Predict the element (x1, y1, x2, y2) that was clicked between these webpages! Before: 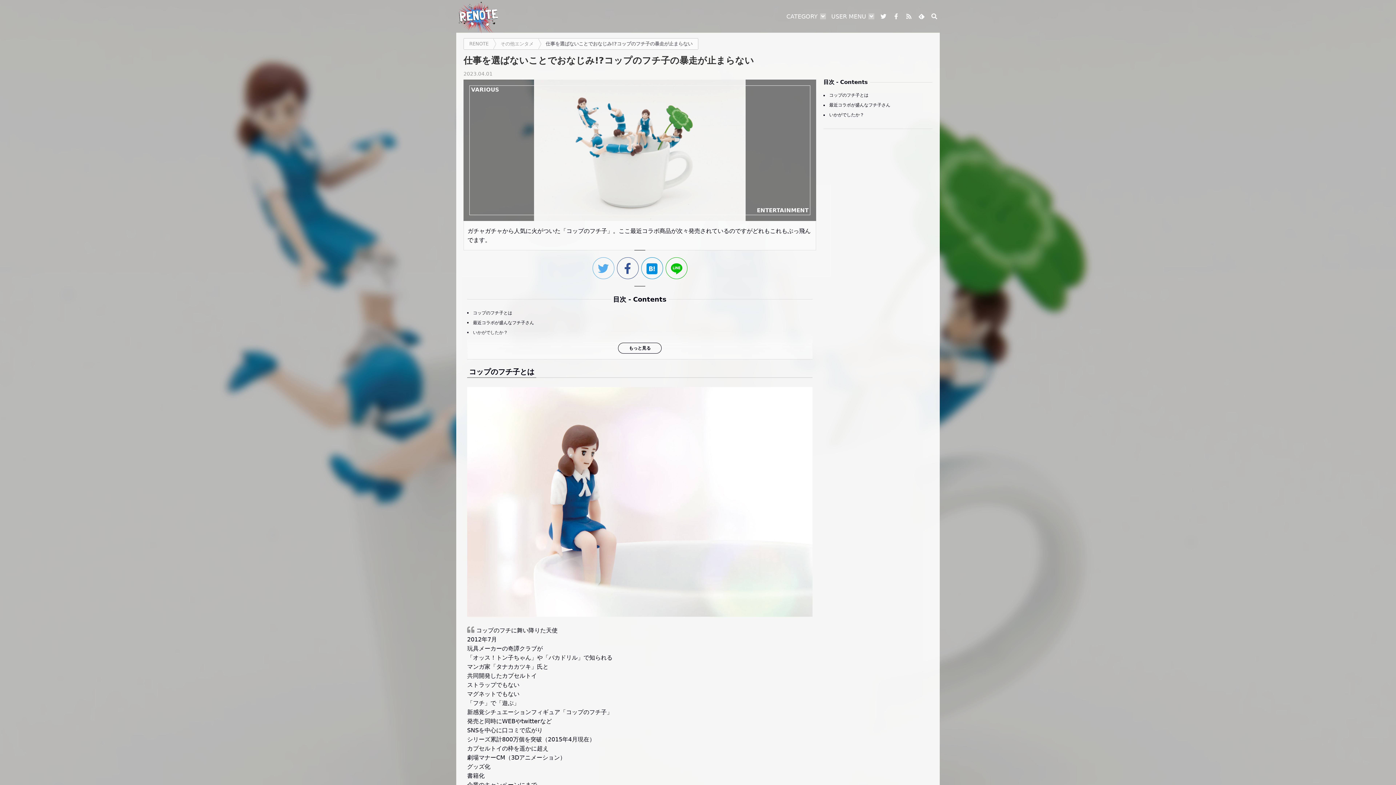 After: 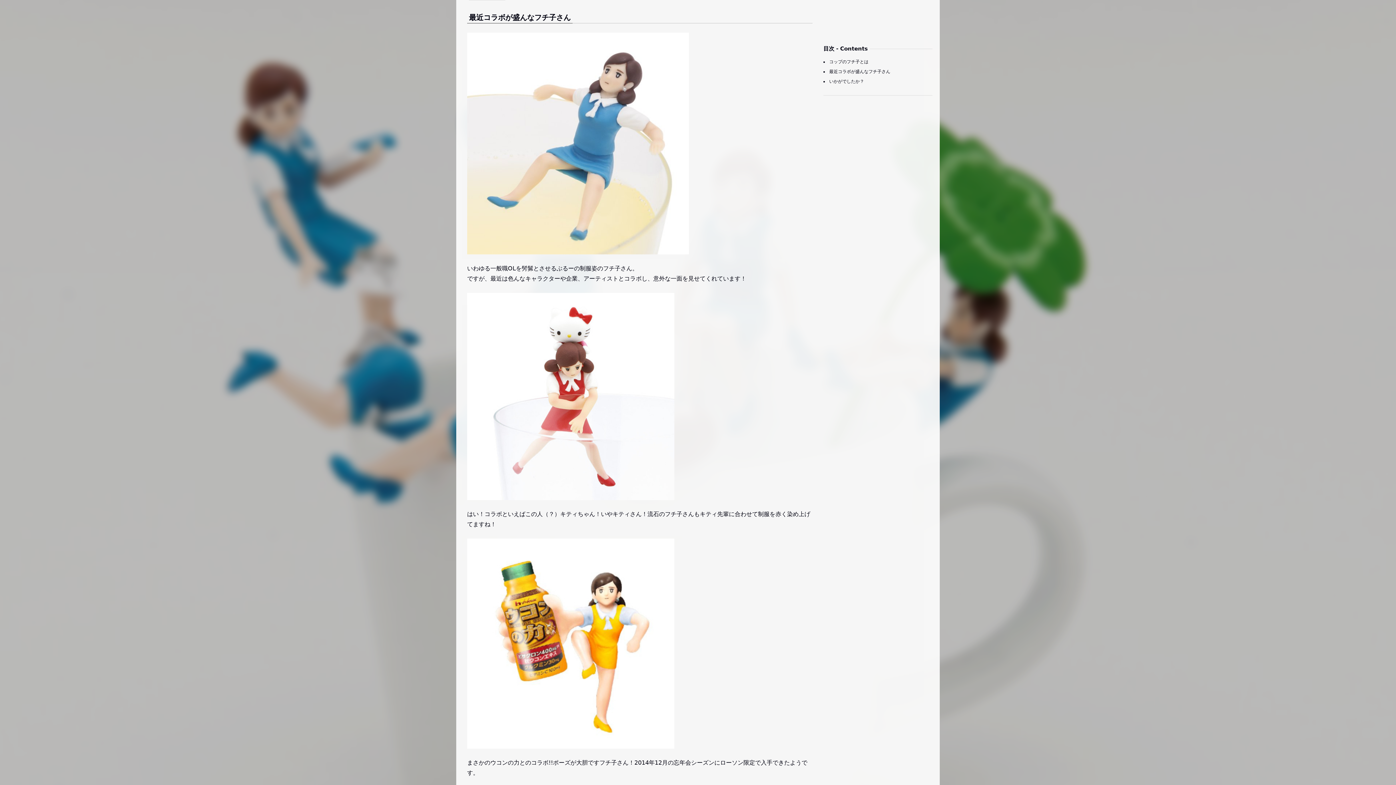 Action: label: 最近コラボが盛んなフチ子さん bbox: (473, 320, 534, 325)